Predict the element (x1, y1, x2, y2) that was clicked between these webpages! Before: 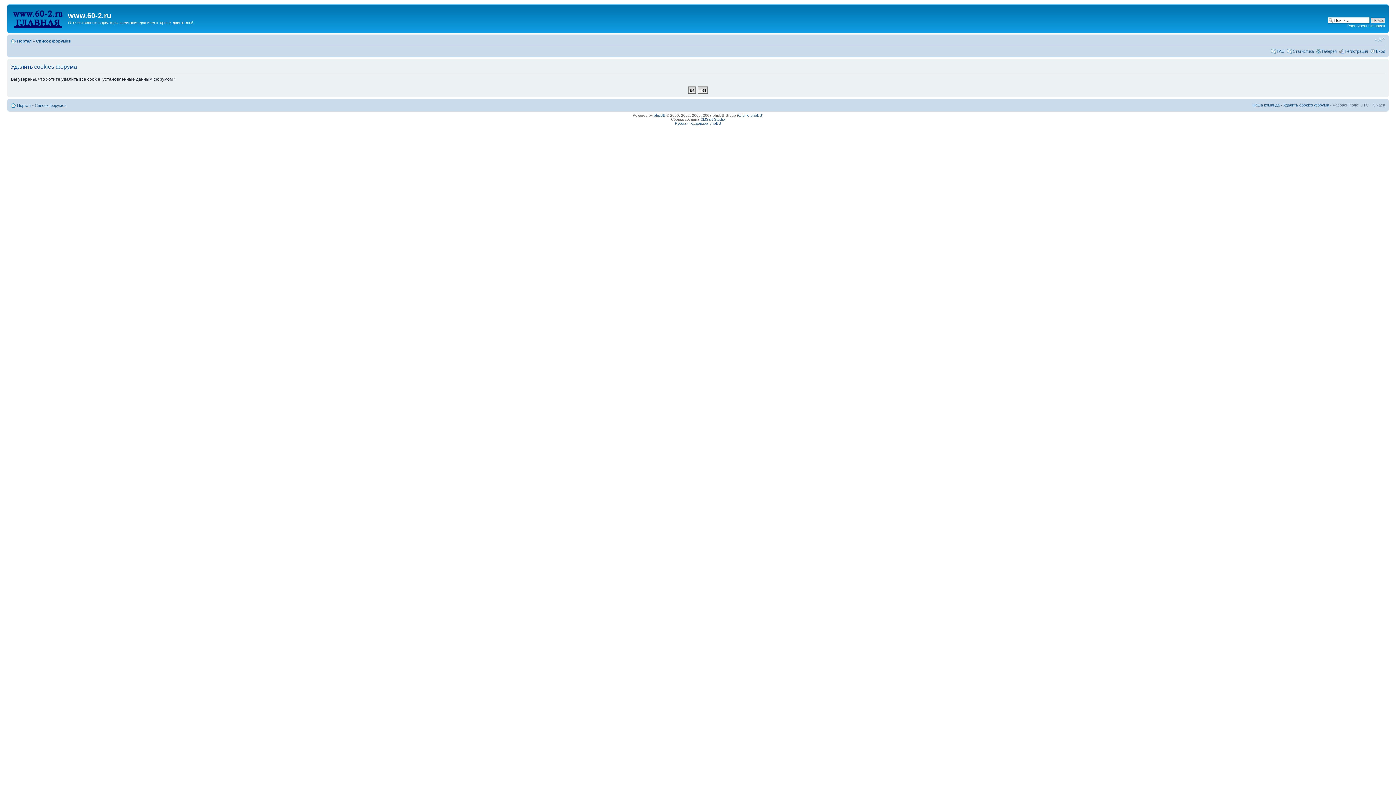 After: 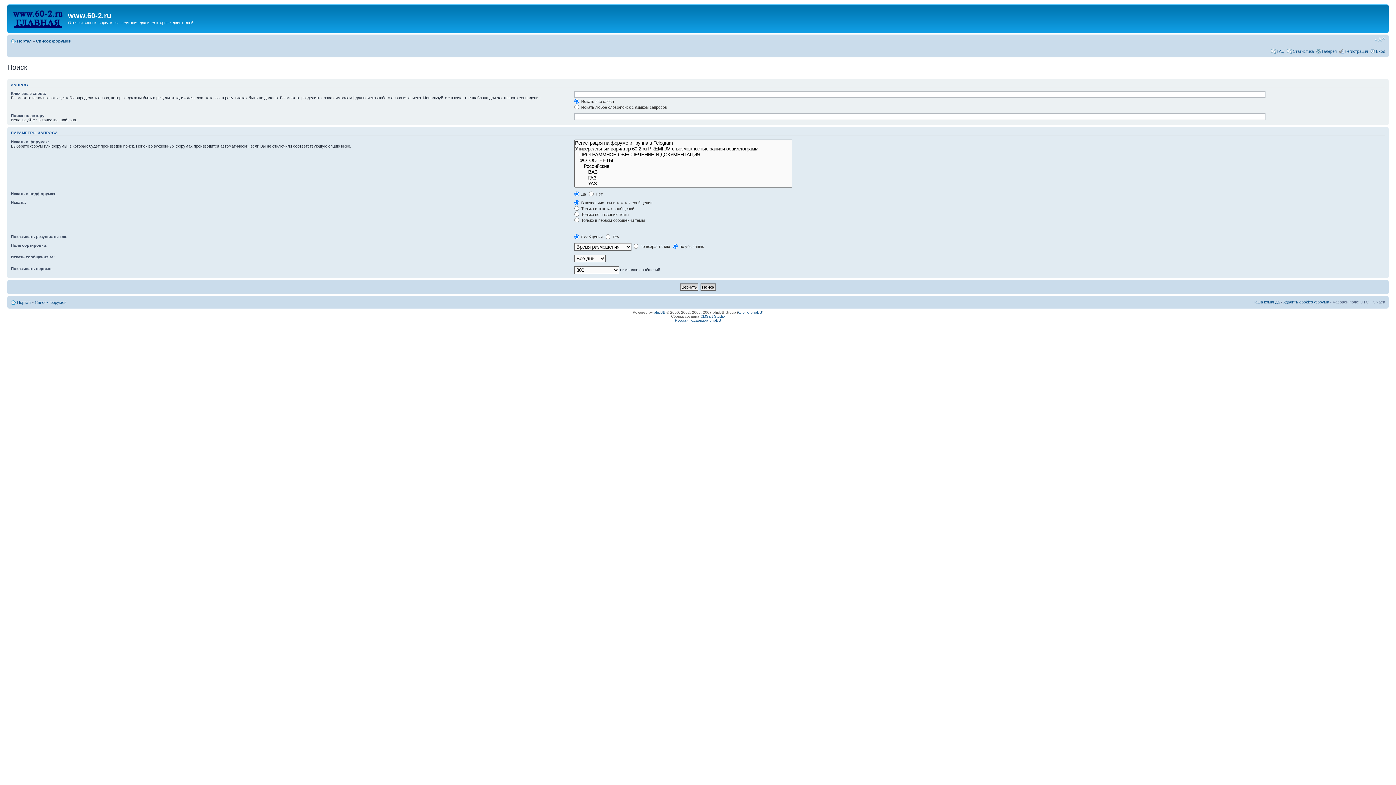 Action: bbox: (1347, 23, 1385, 28) label: Расширенный поиск